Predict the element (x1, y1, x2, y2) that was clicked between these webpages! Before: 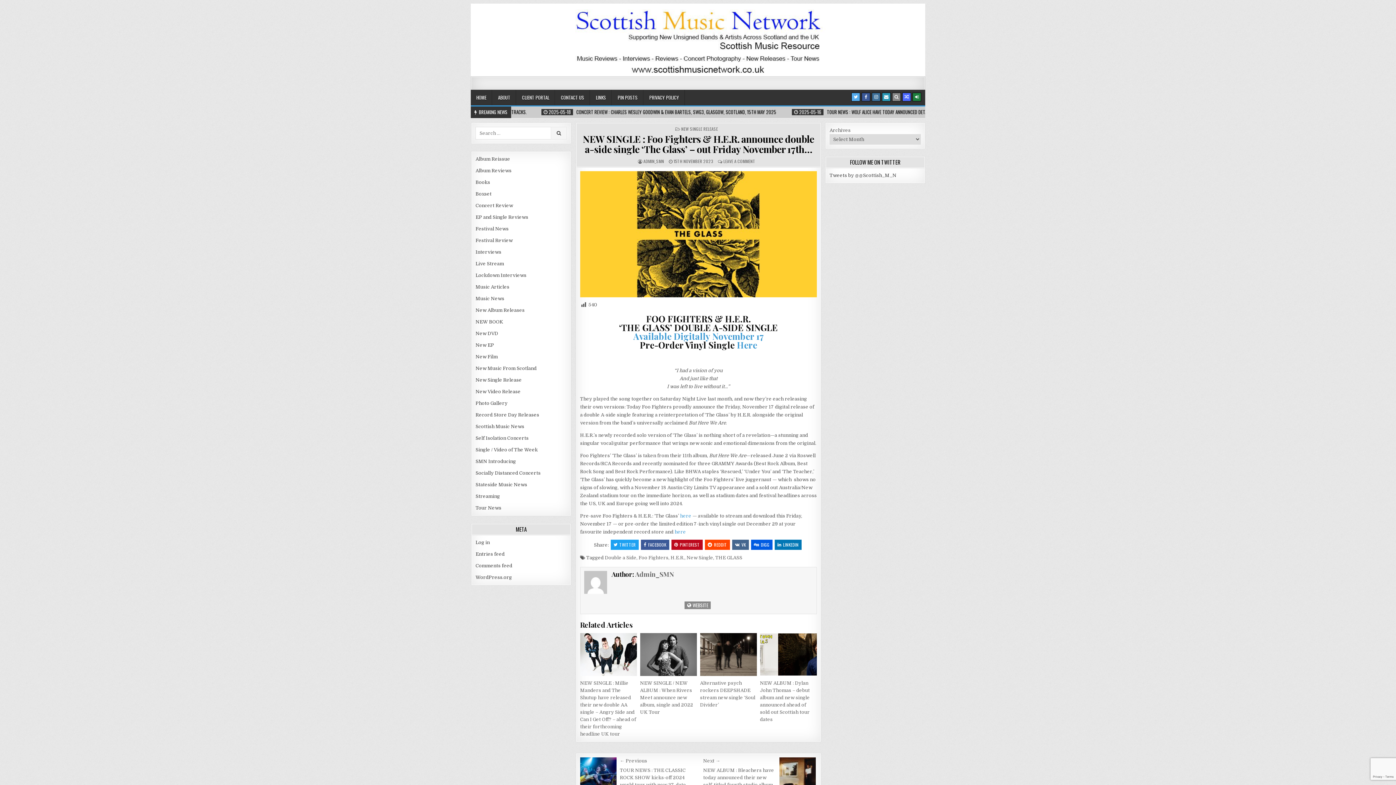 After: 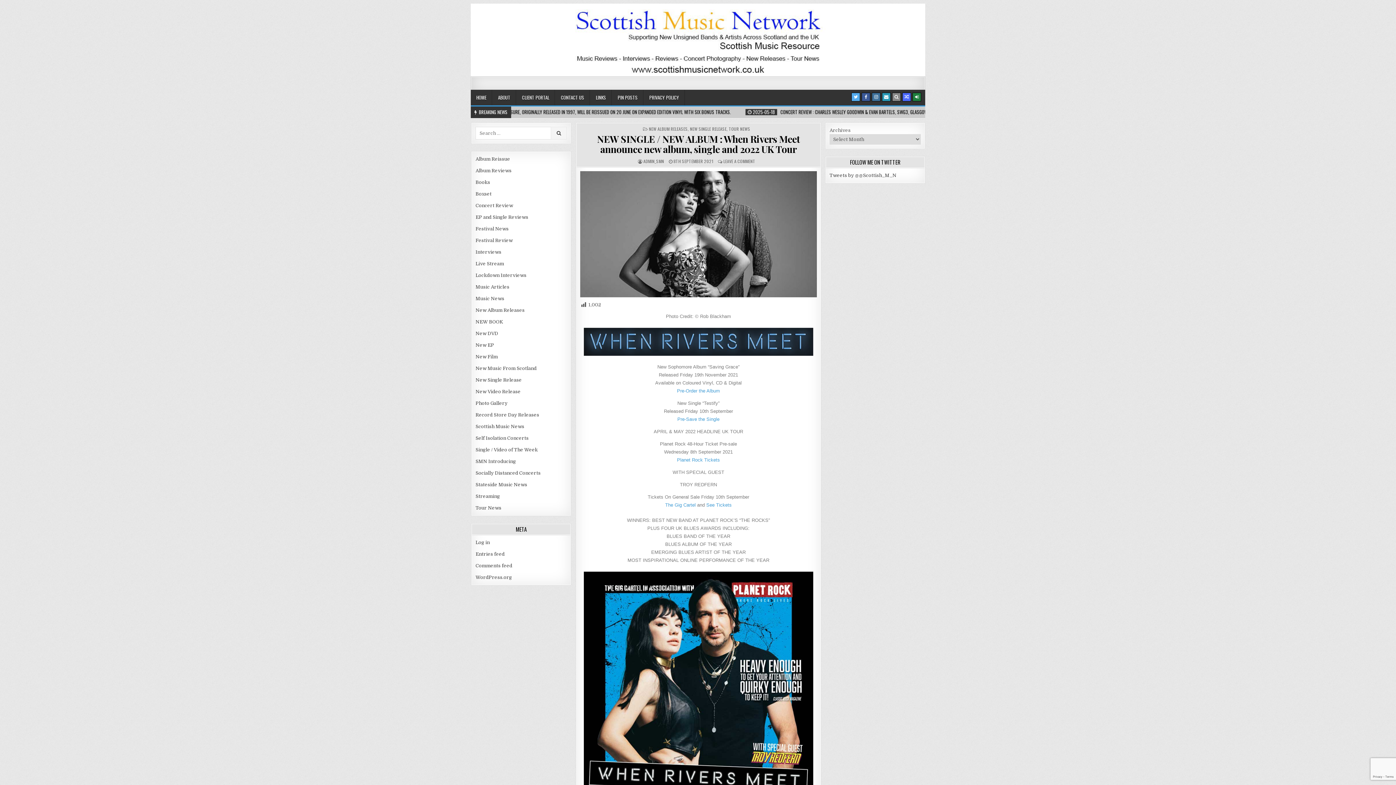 Action: bbox: (640, 680, 693, 715) label: NEW SINGLE / NEW ALBUM : When Rivers Meet announce new album, single and 2022 UK Tour